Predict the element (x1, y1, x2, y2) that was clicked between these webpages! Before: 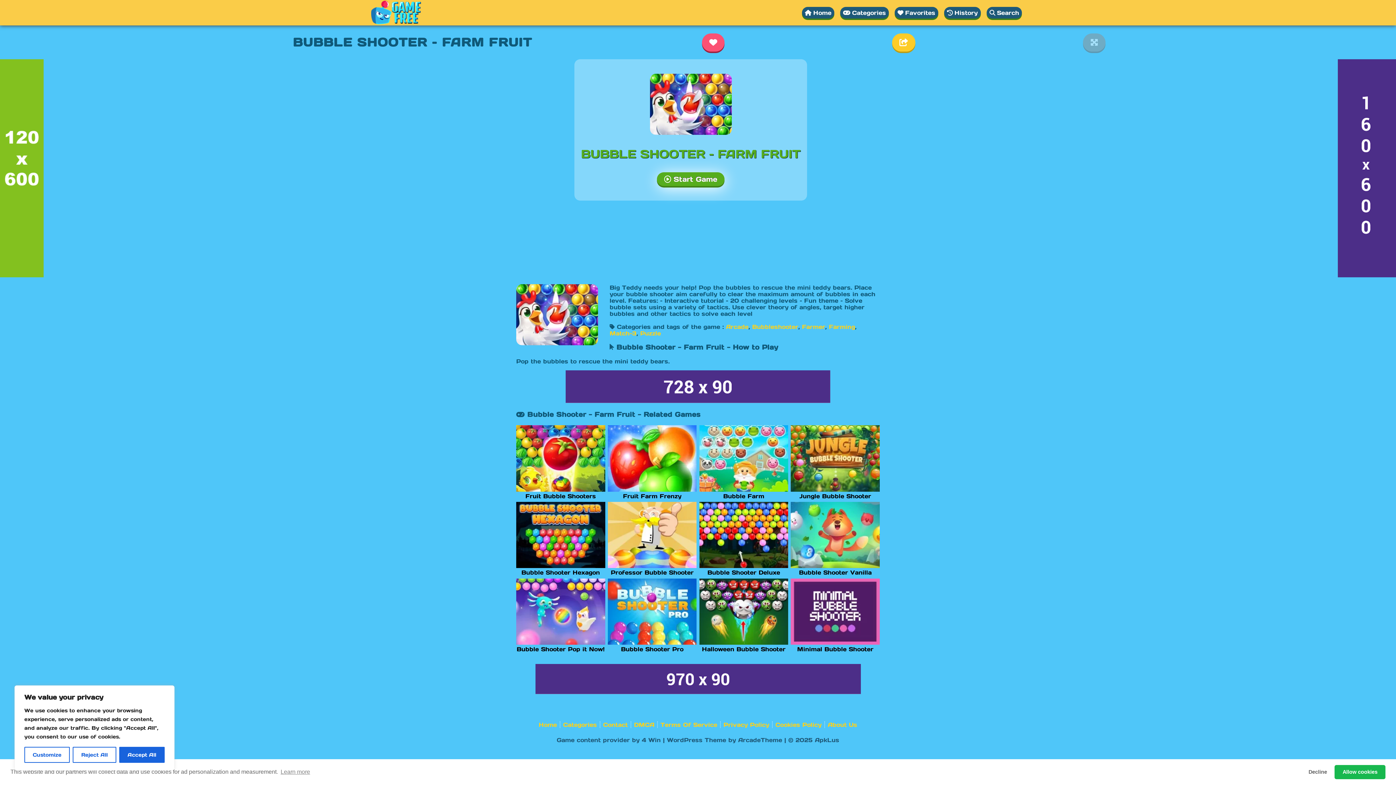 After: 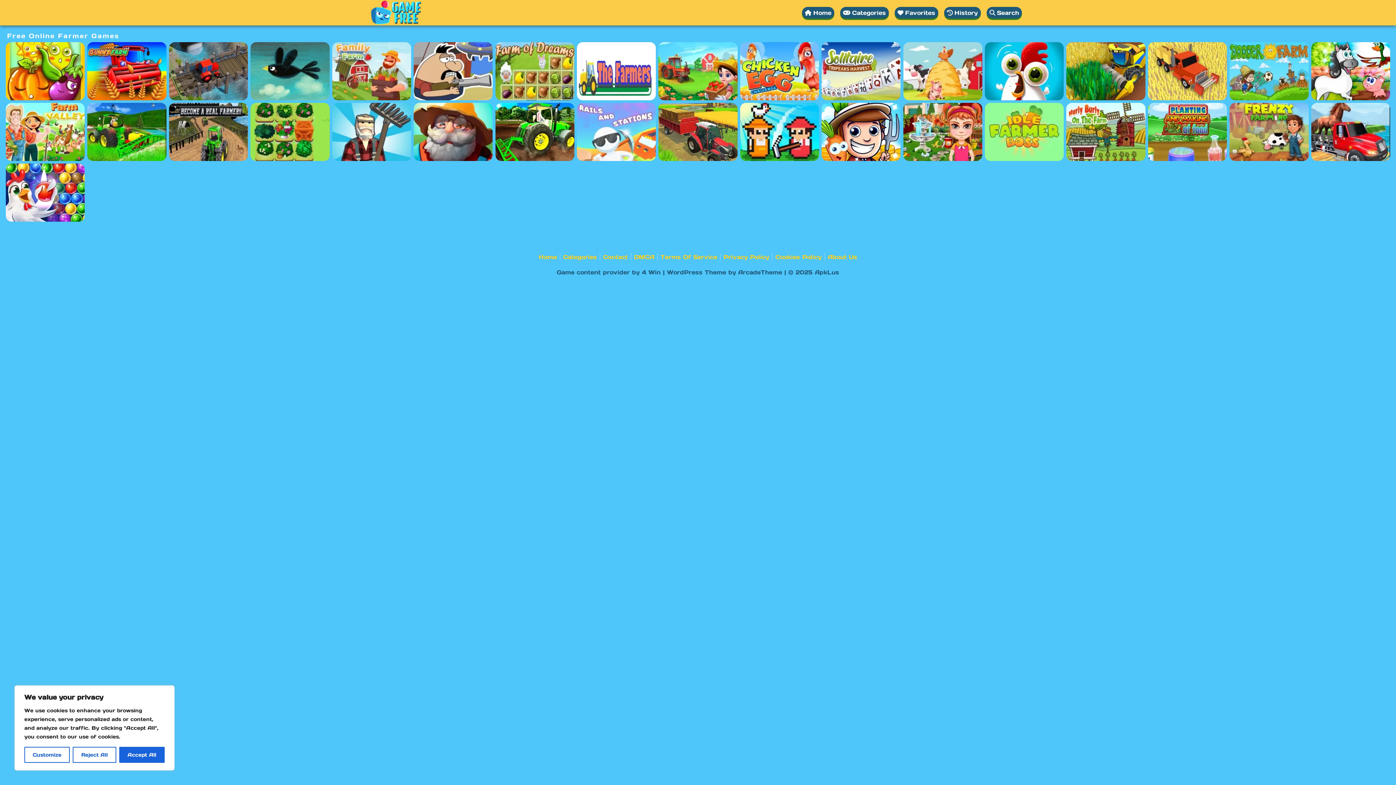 Action: bbox: (802, 323, 825, 330) label: Farmer